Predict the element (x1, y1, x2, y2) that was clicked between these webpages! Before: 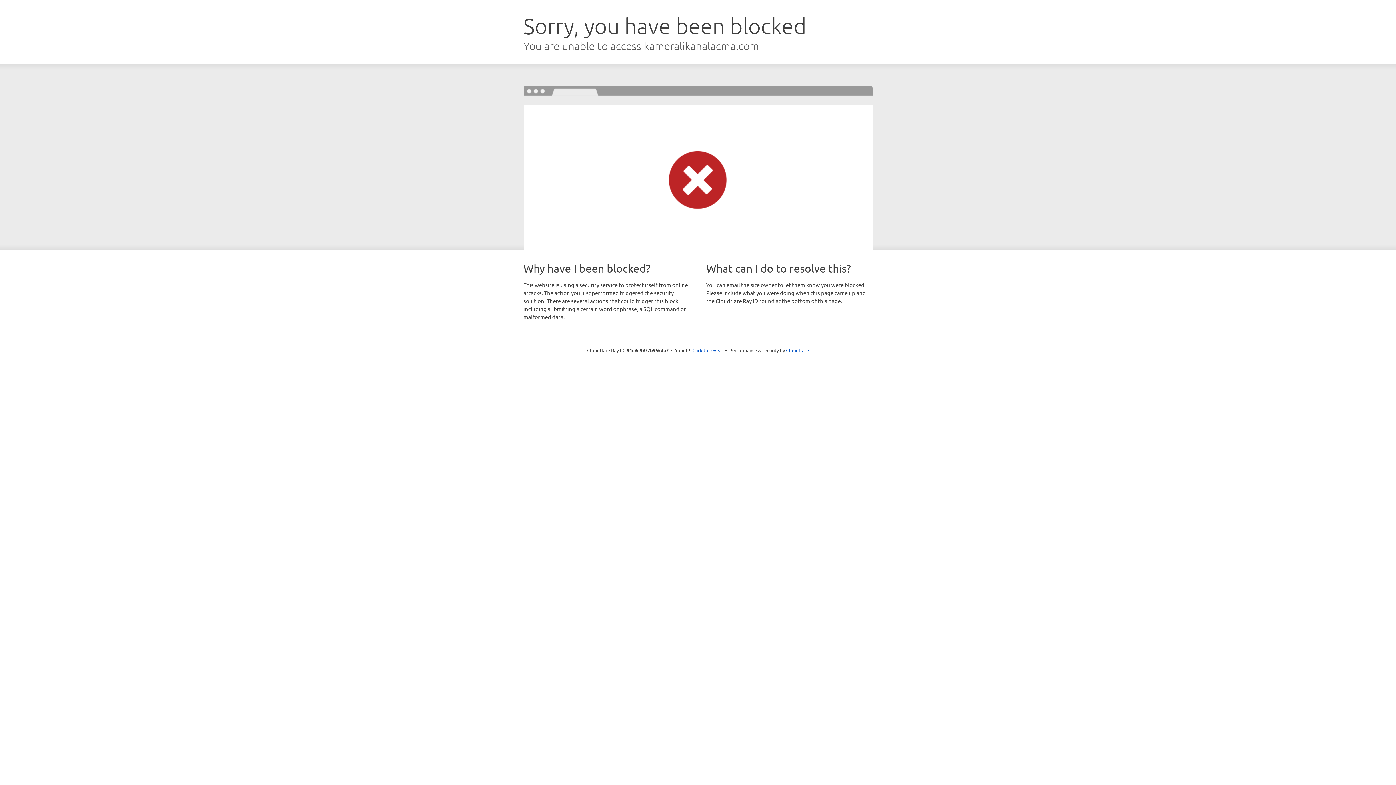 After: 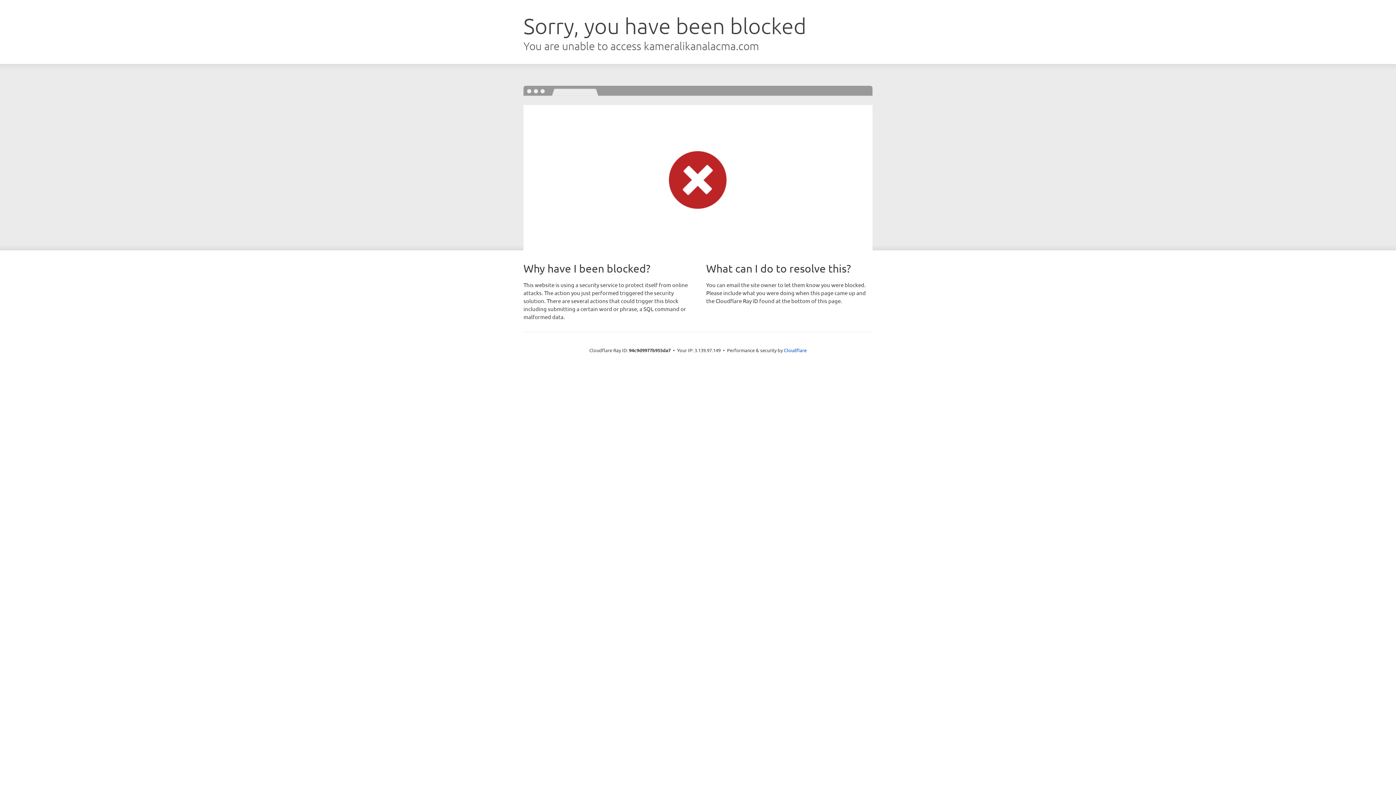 Action: label: Click to reveal bbox: (692, 346, 723, 353)